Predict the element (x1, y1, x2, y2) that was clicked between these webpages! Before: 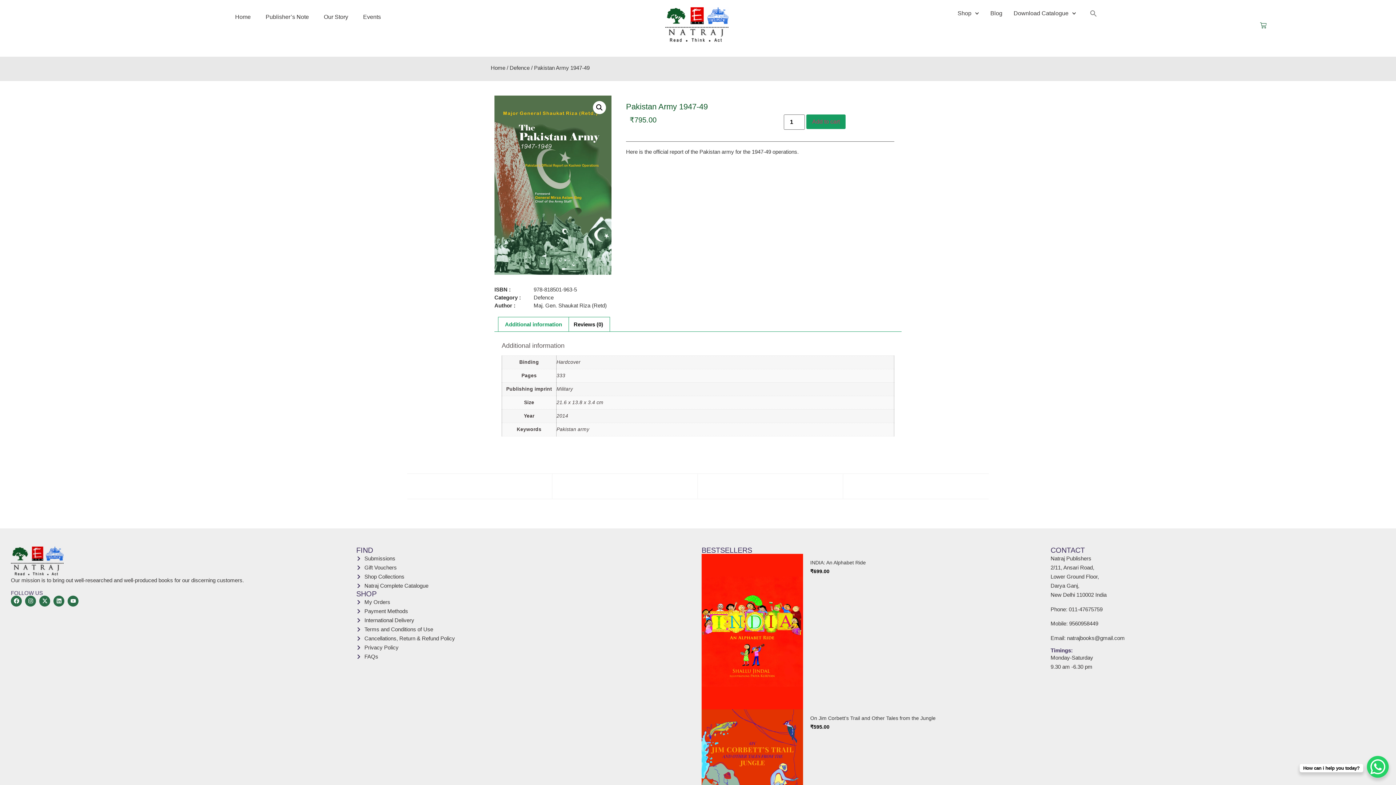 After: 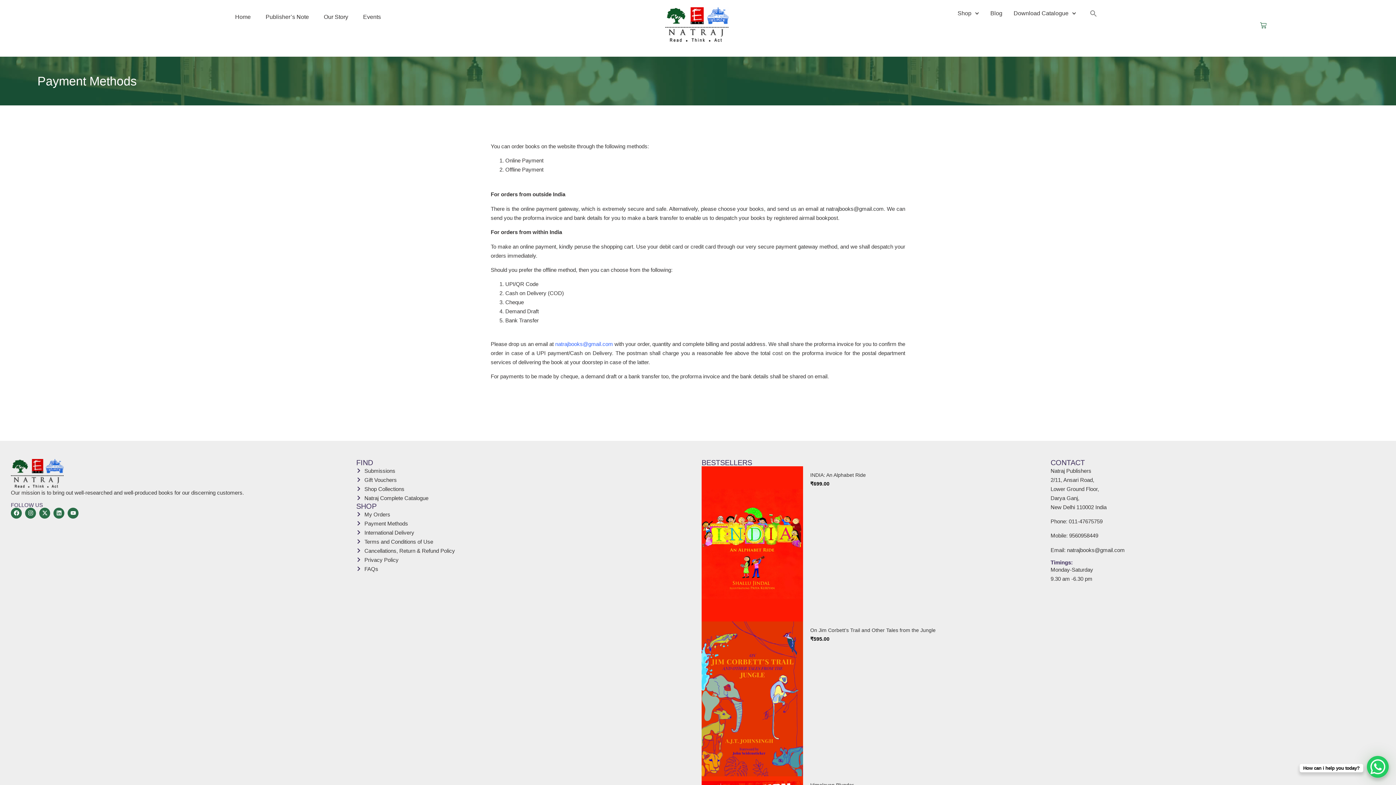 Action: label: Payment Methods bbox: (356, 607, 694, 616)